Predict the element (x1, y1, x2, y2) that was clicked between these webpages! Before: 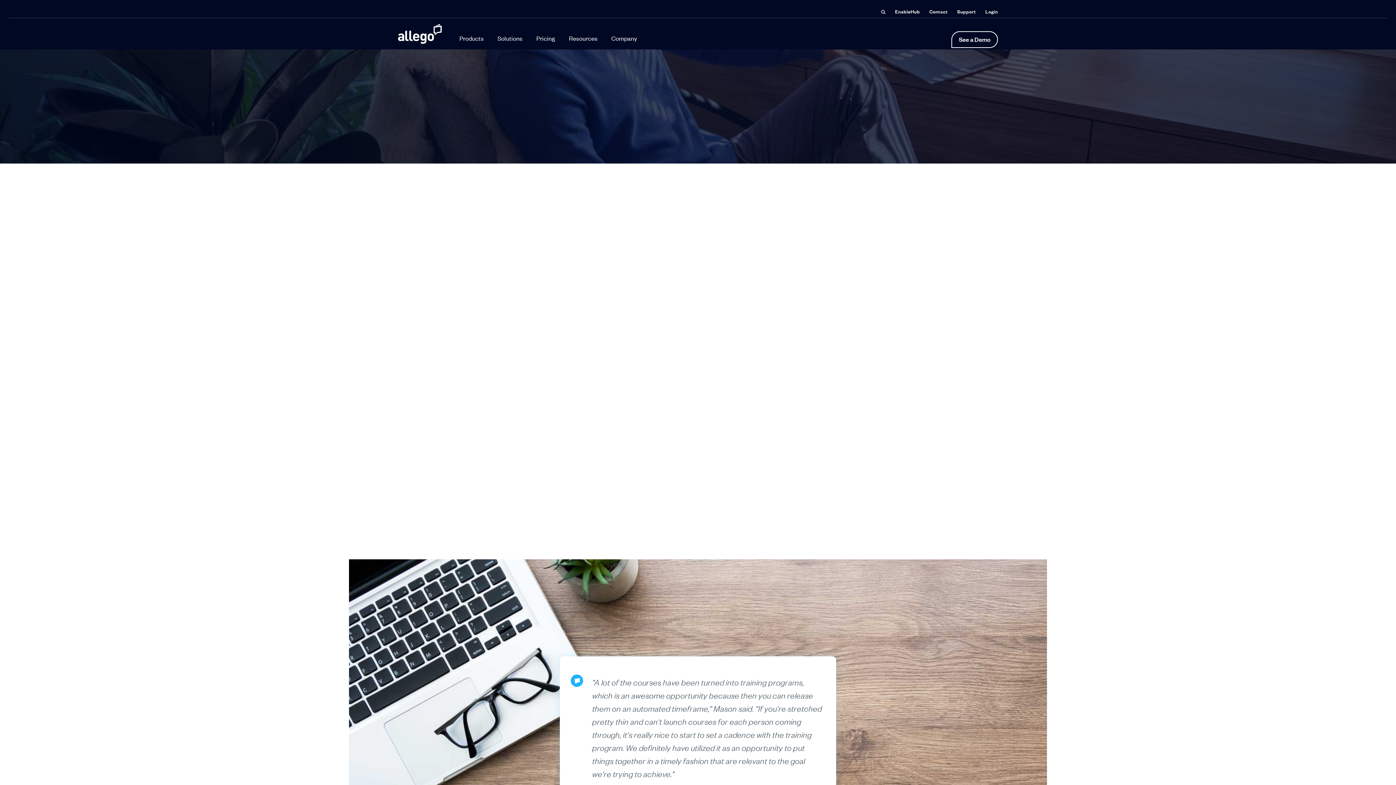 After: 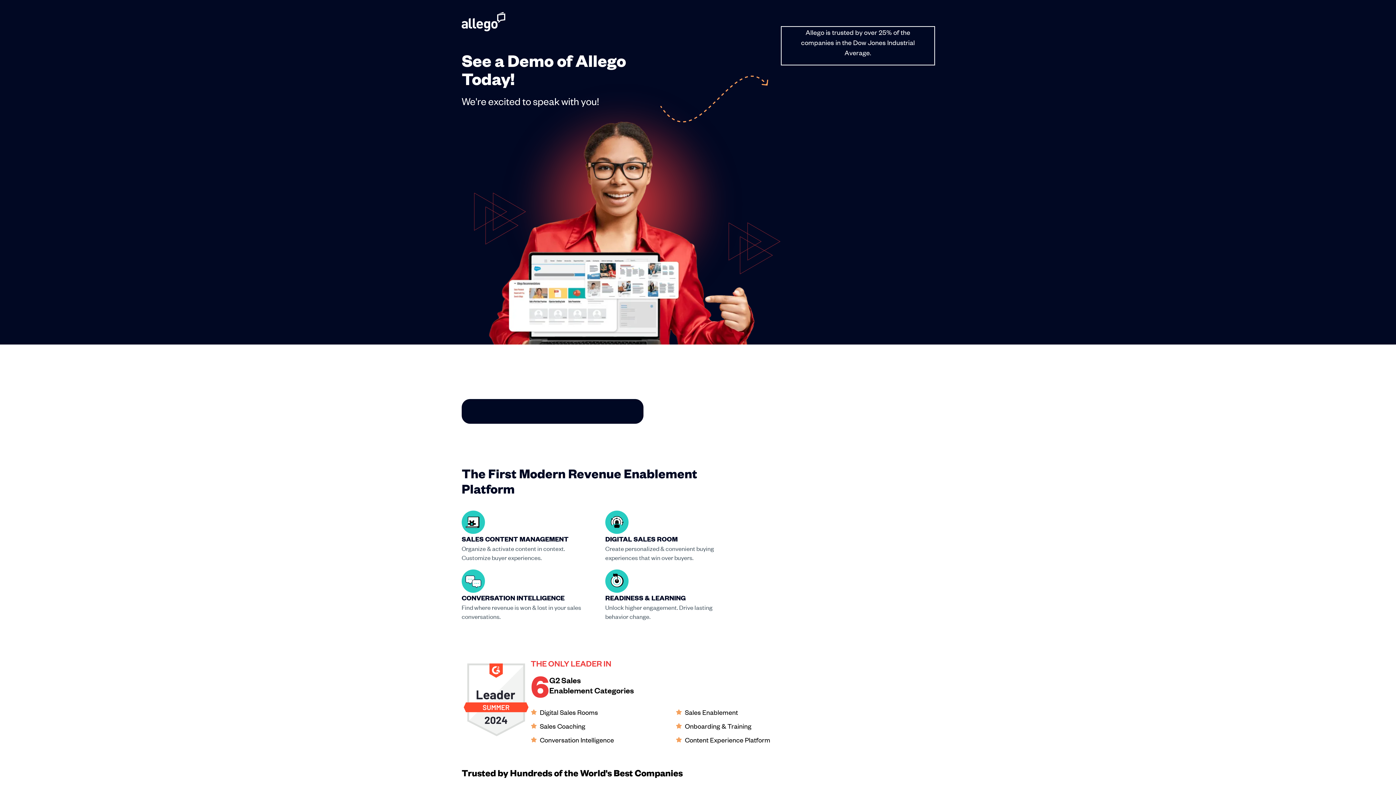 Action: bbox: (951, 31, 998, 48) label: See a Demo